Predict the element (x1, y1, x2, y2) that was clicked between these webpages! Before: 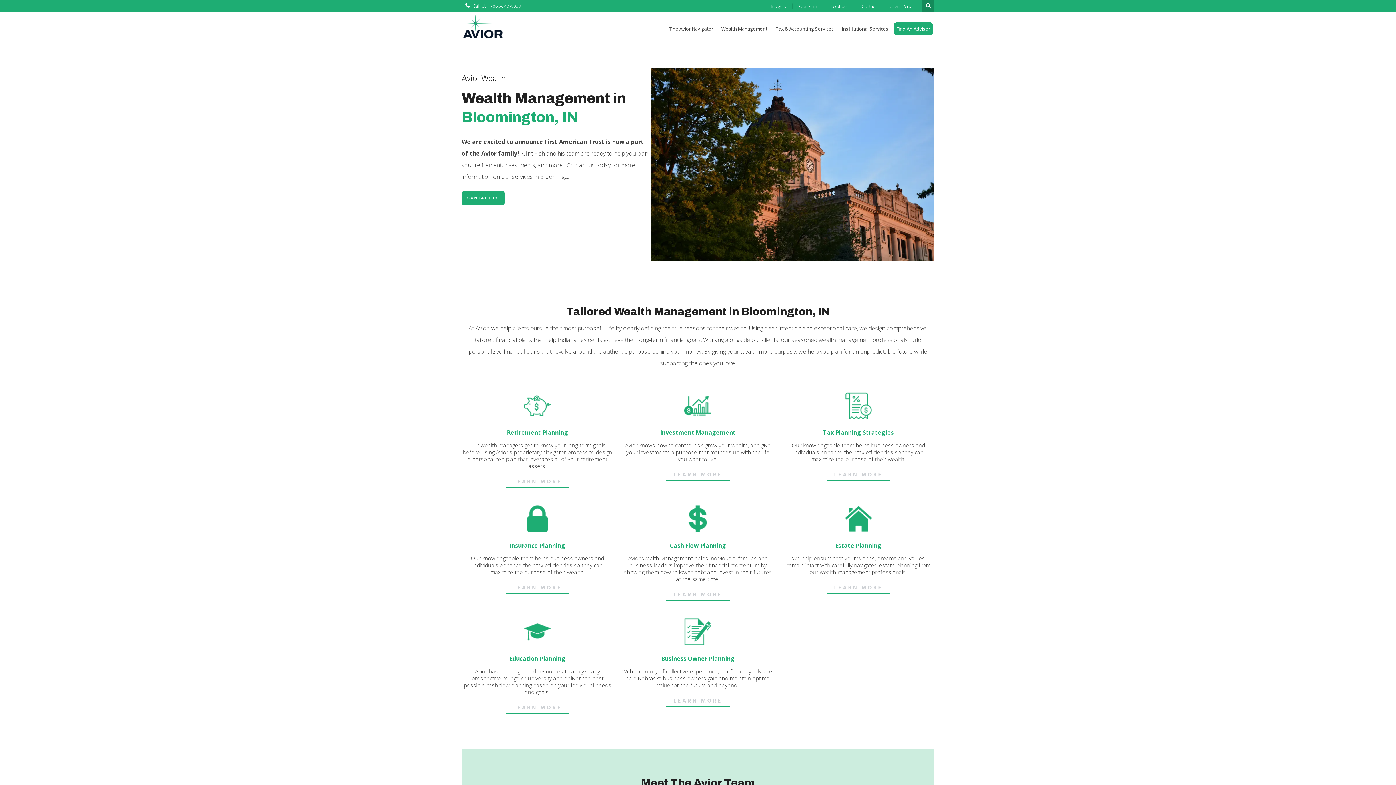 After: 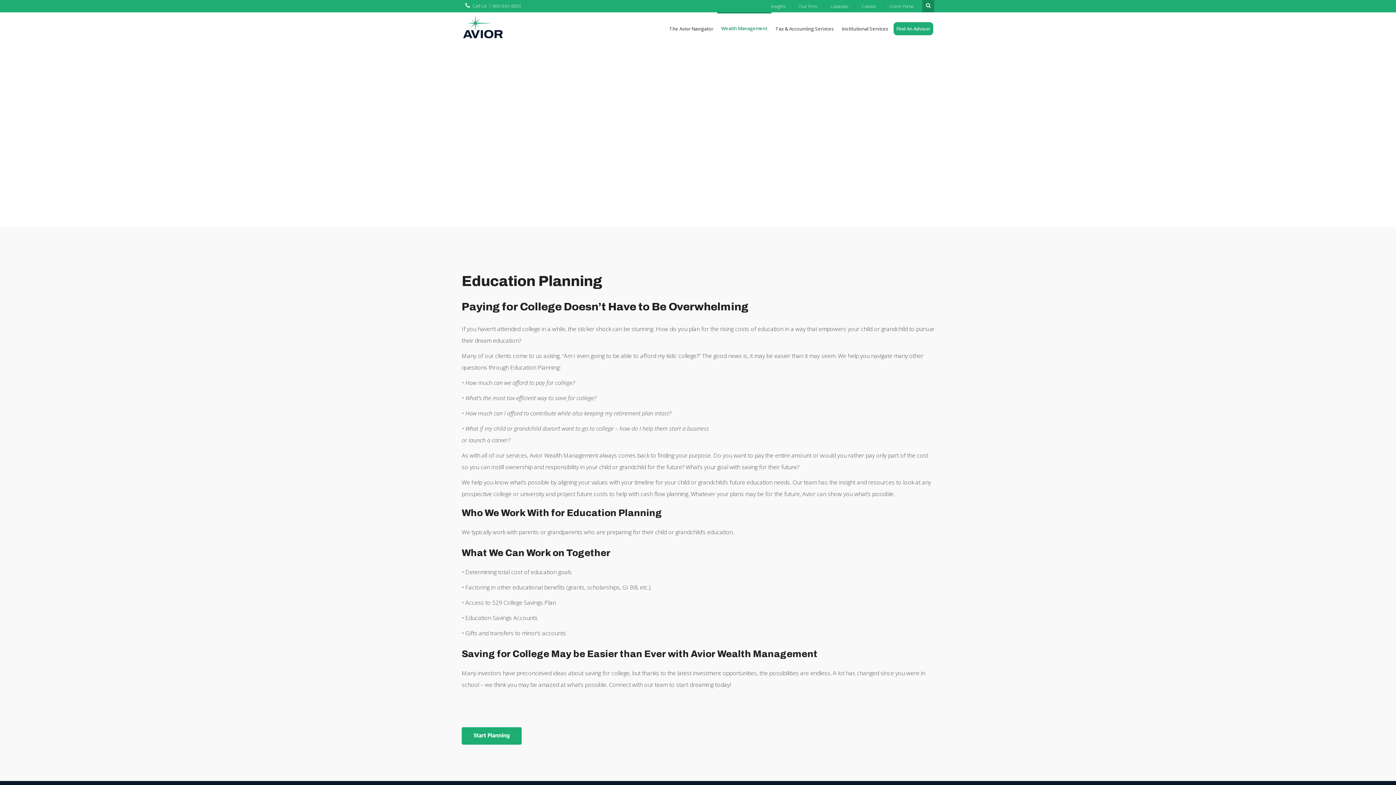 Action: label: LEARN MORE bbox: (506, 705, 569, 714)